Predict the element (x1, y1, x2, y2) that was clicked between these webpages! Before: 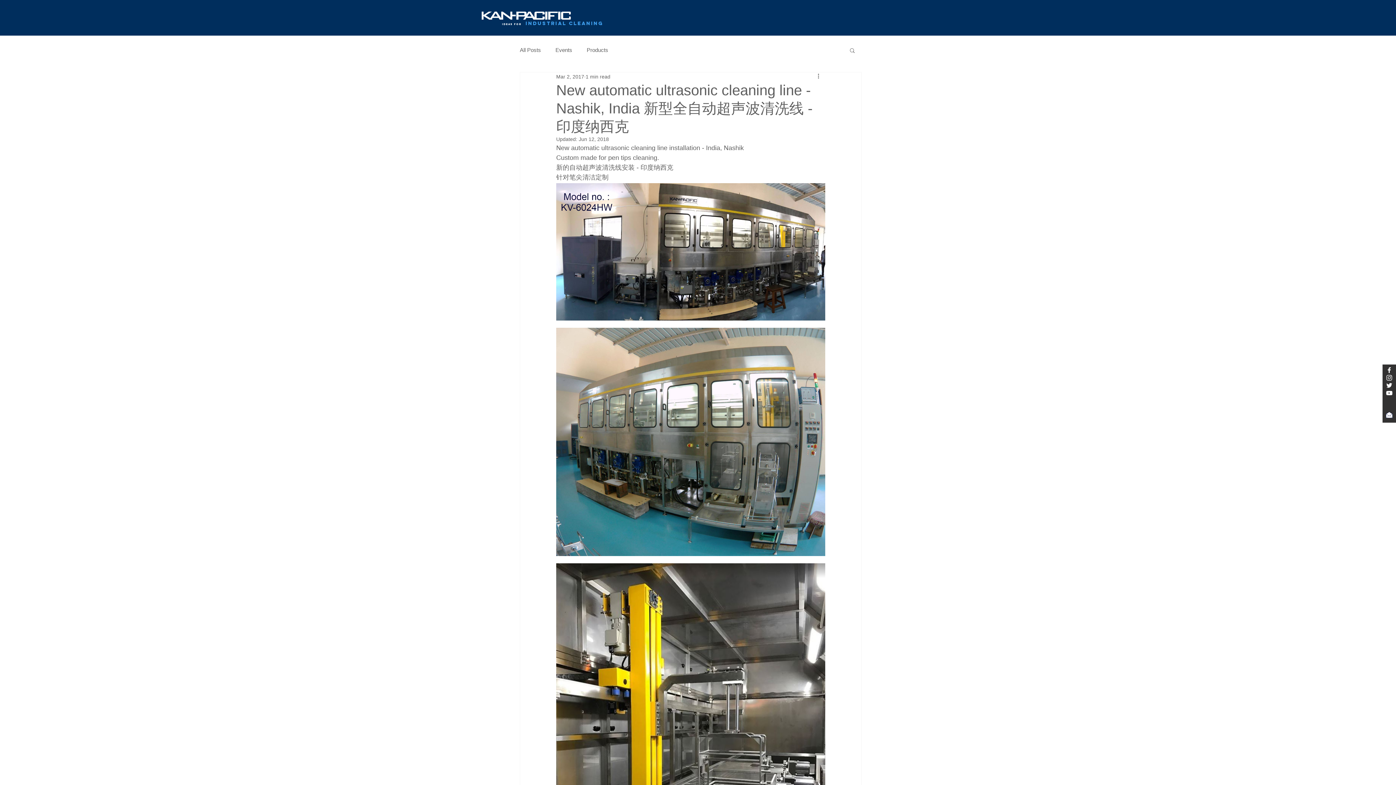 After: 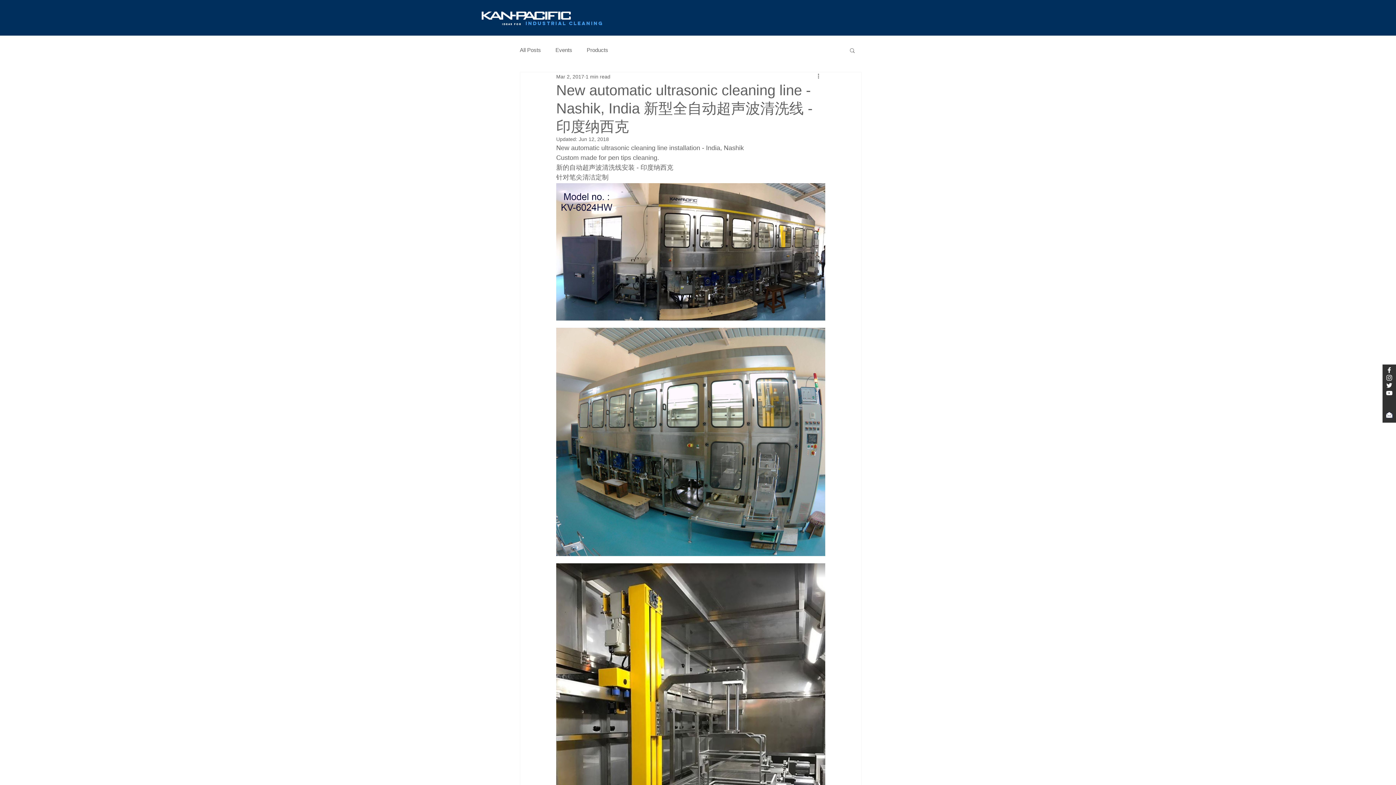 Action: bbox: (1385, 389, 1393, 397) label: White YouTube Icon